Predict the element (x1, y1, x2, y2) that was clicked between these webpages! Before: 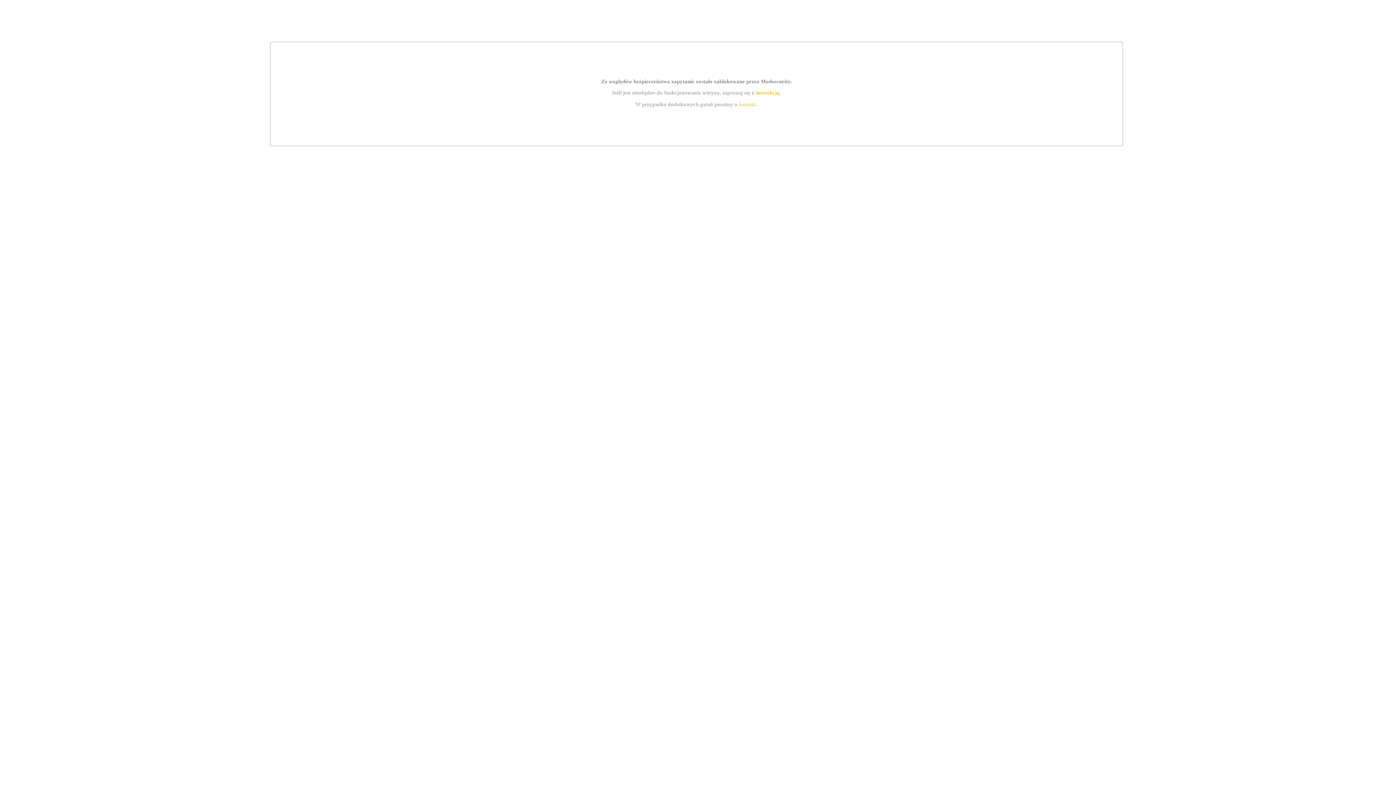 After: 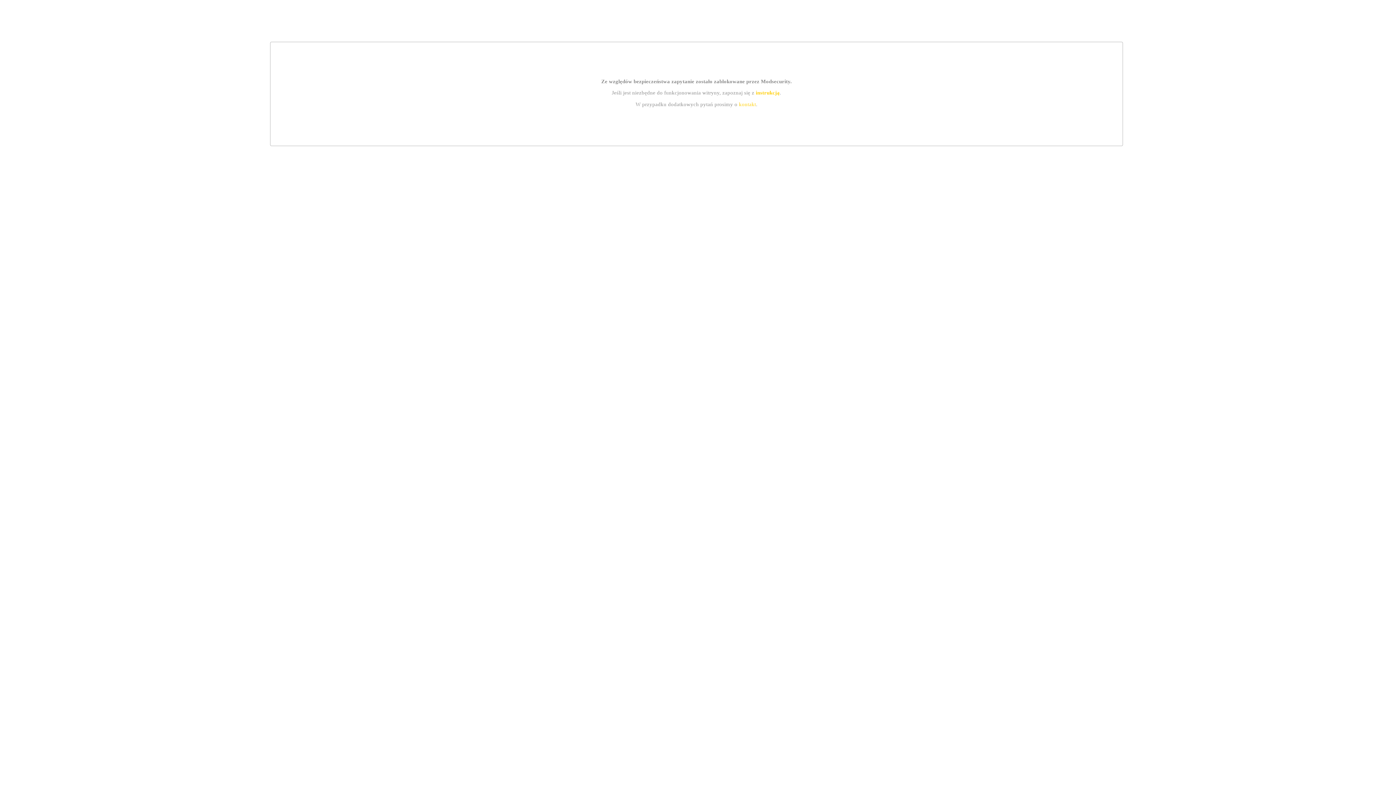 Action: label: instrukcją bbox: (755, 89, 779, 95)